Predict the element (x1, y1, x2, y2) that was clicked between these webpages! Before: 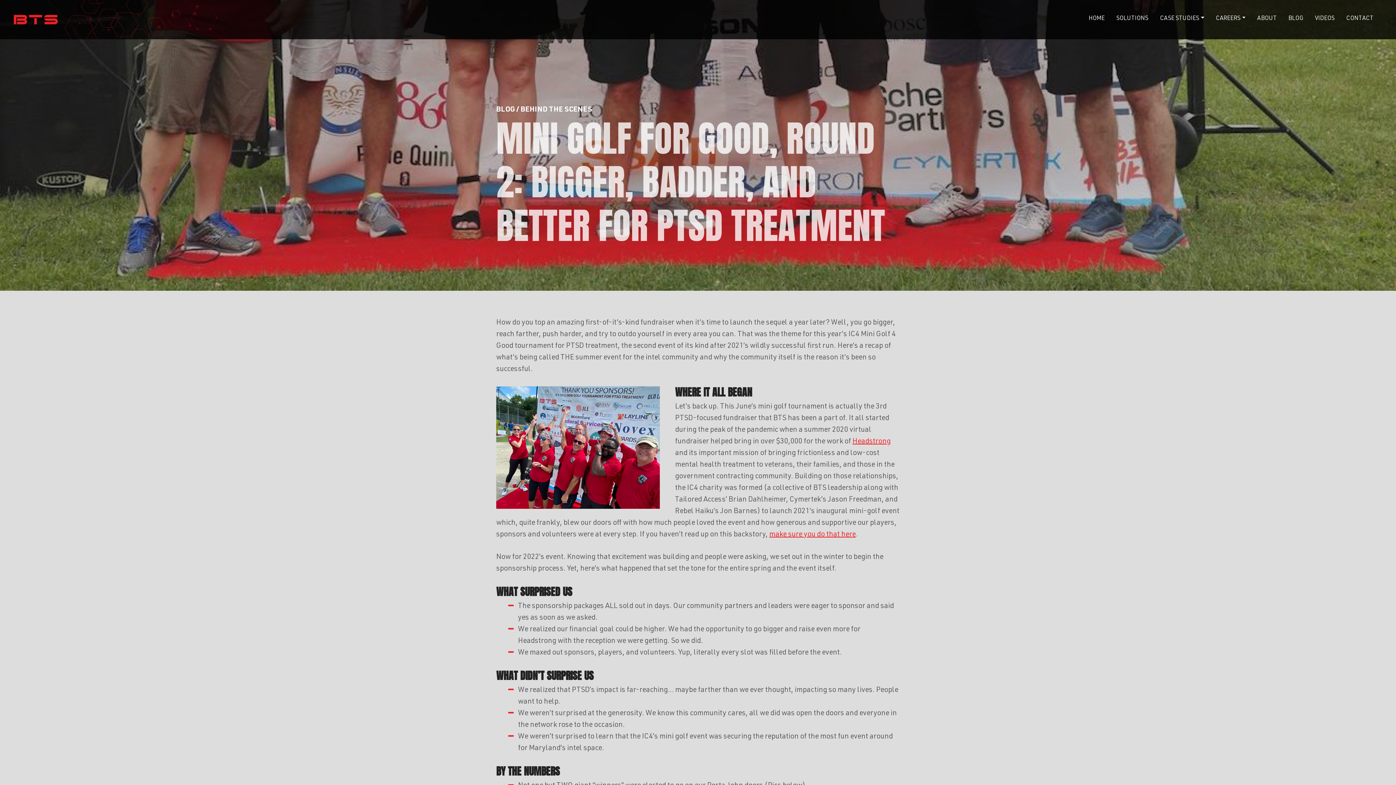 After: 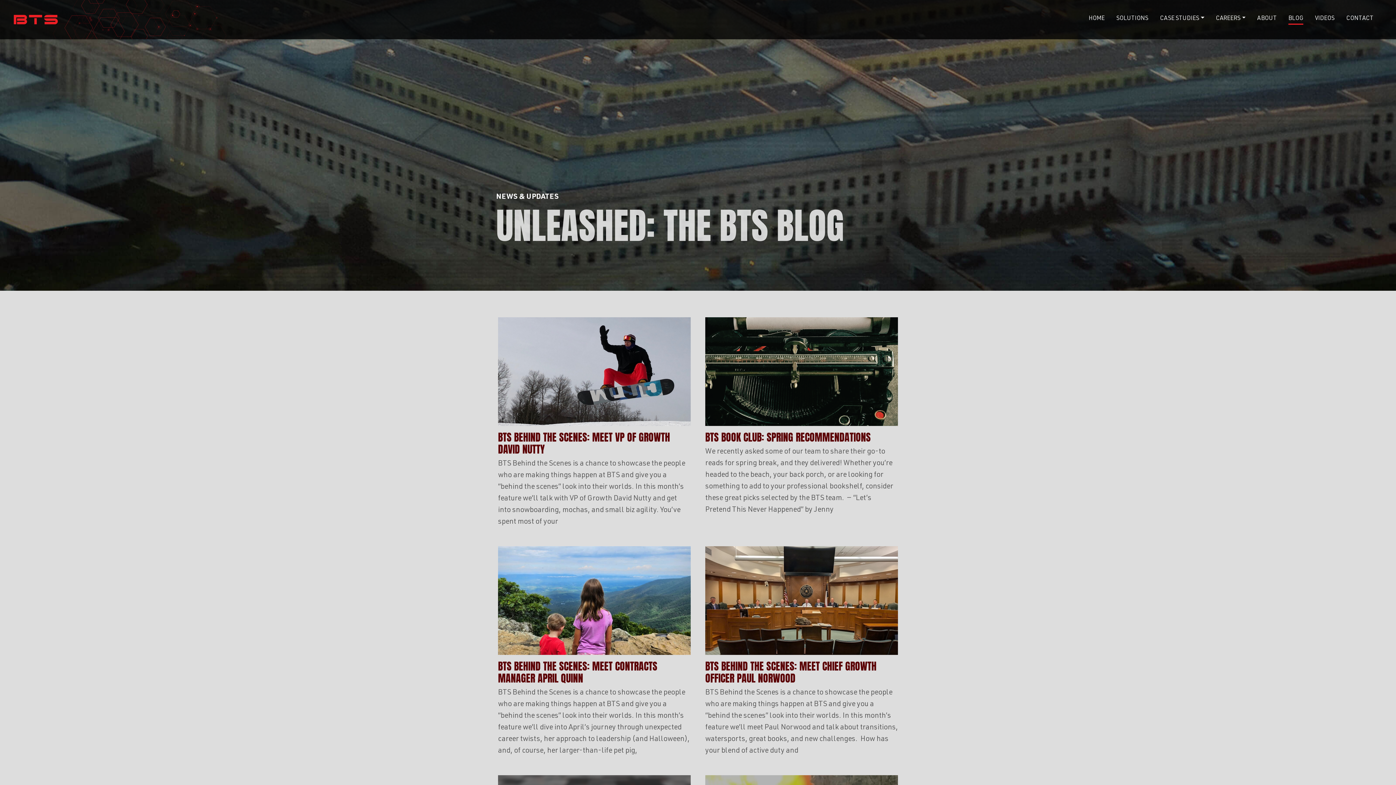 Action: label: BLOG bbox: (1285, 11, 1306, 27)